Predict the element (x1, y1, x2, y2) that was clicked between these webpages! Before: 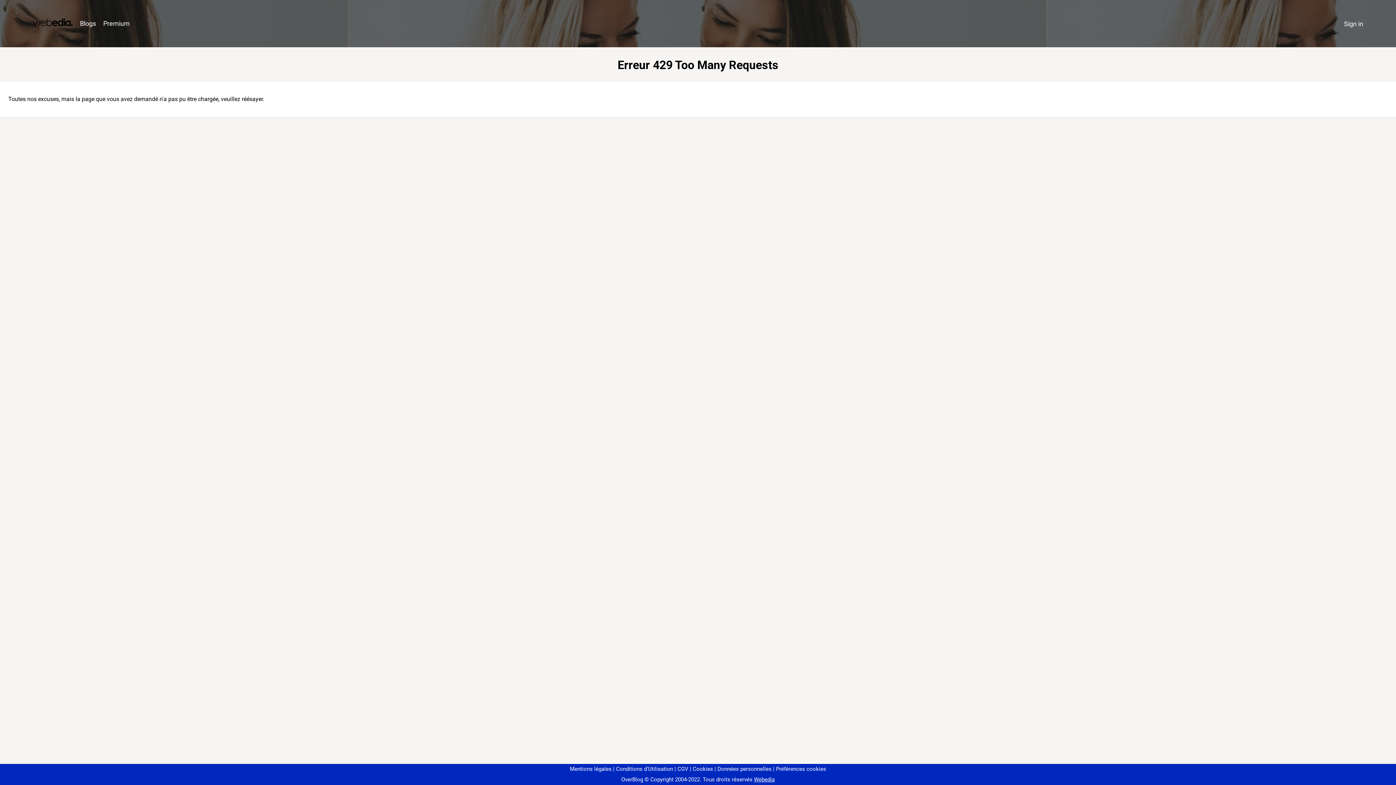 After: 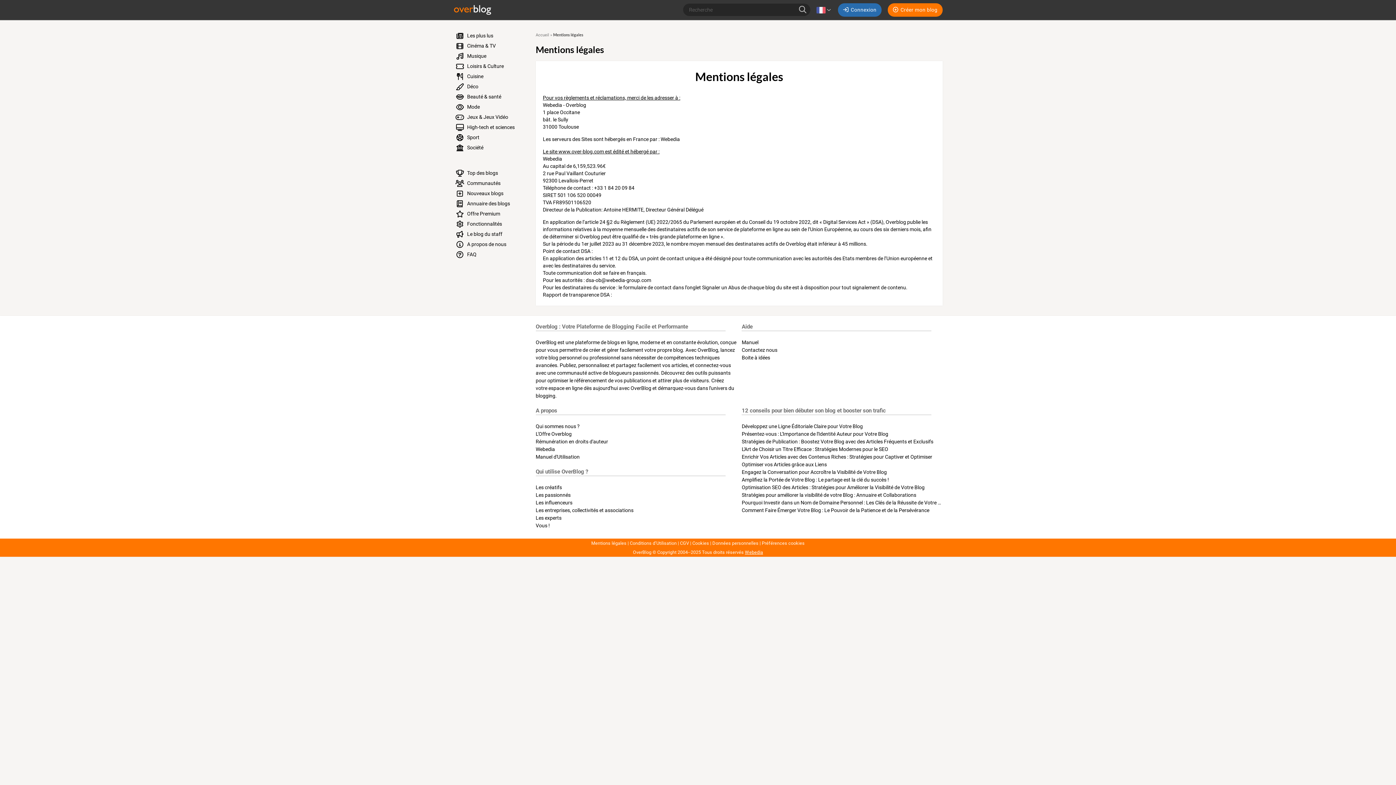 Action: label: Mentions légales bbox: (570, 766, 611, 772)